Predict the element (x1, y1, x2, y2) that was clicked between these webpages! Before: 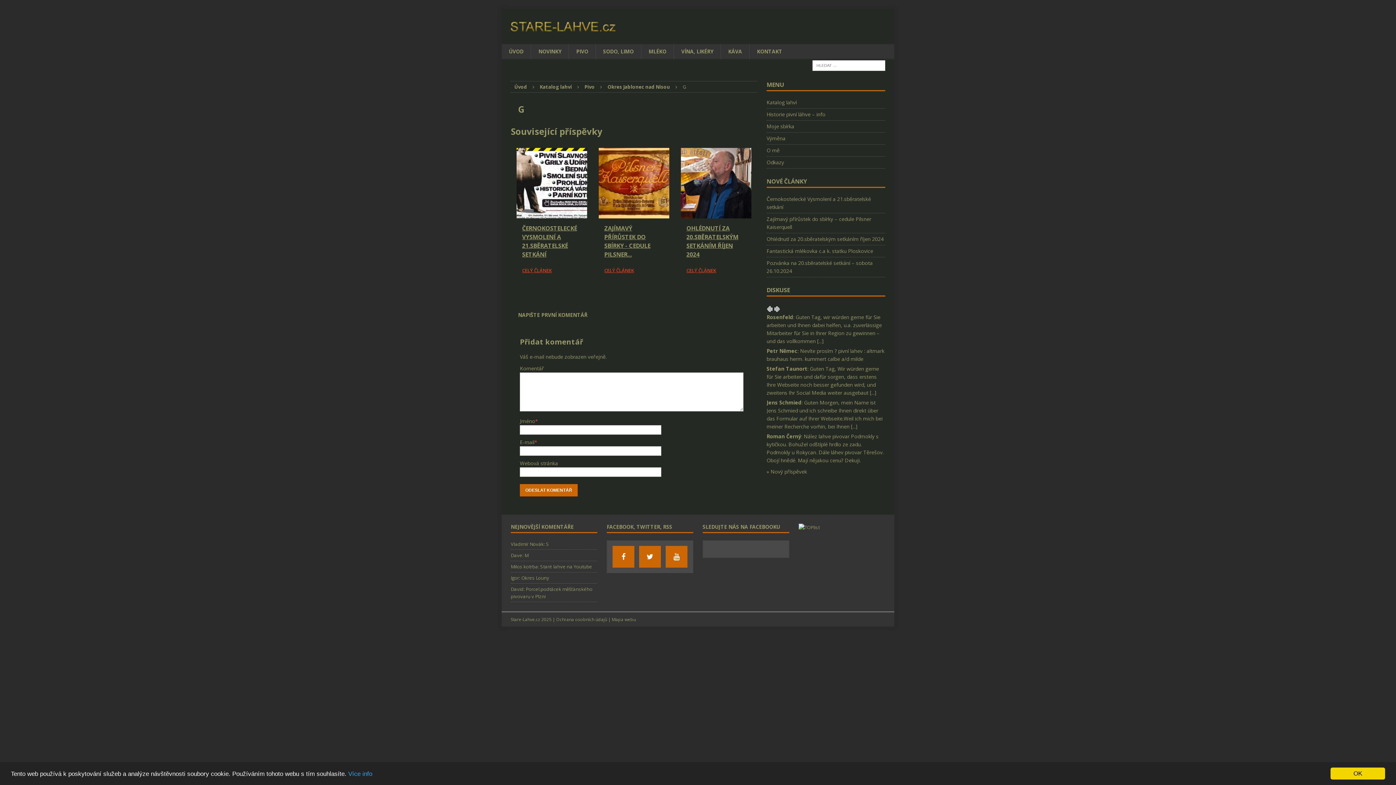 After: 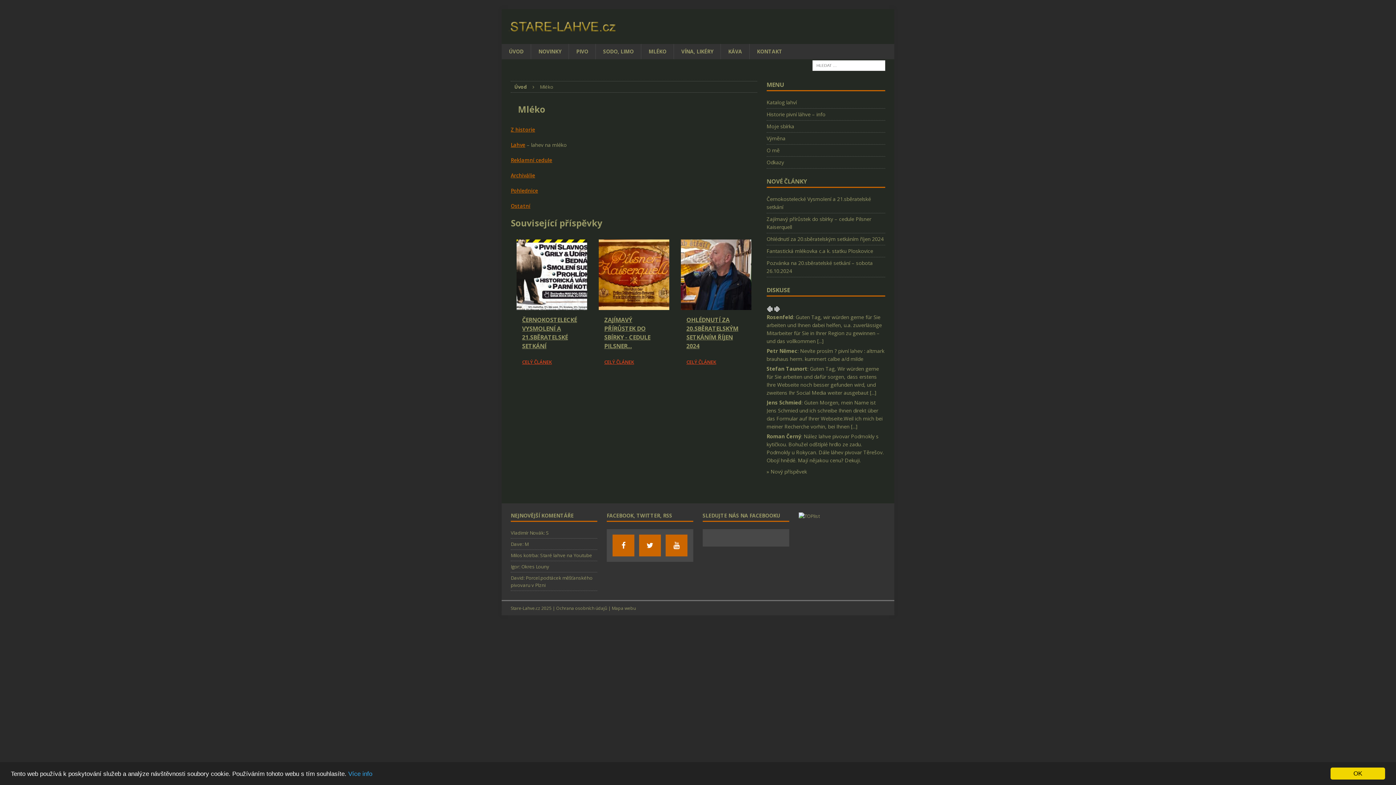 Action: bbox: (641, 44, 673, 59) label: MLÉKO